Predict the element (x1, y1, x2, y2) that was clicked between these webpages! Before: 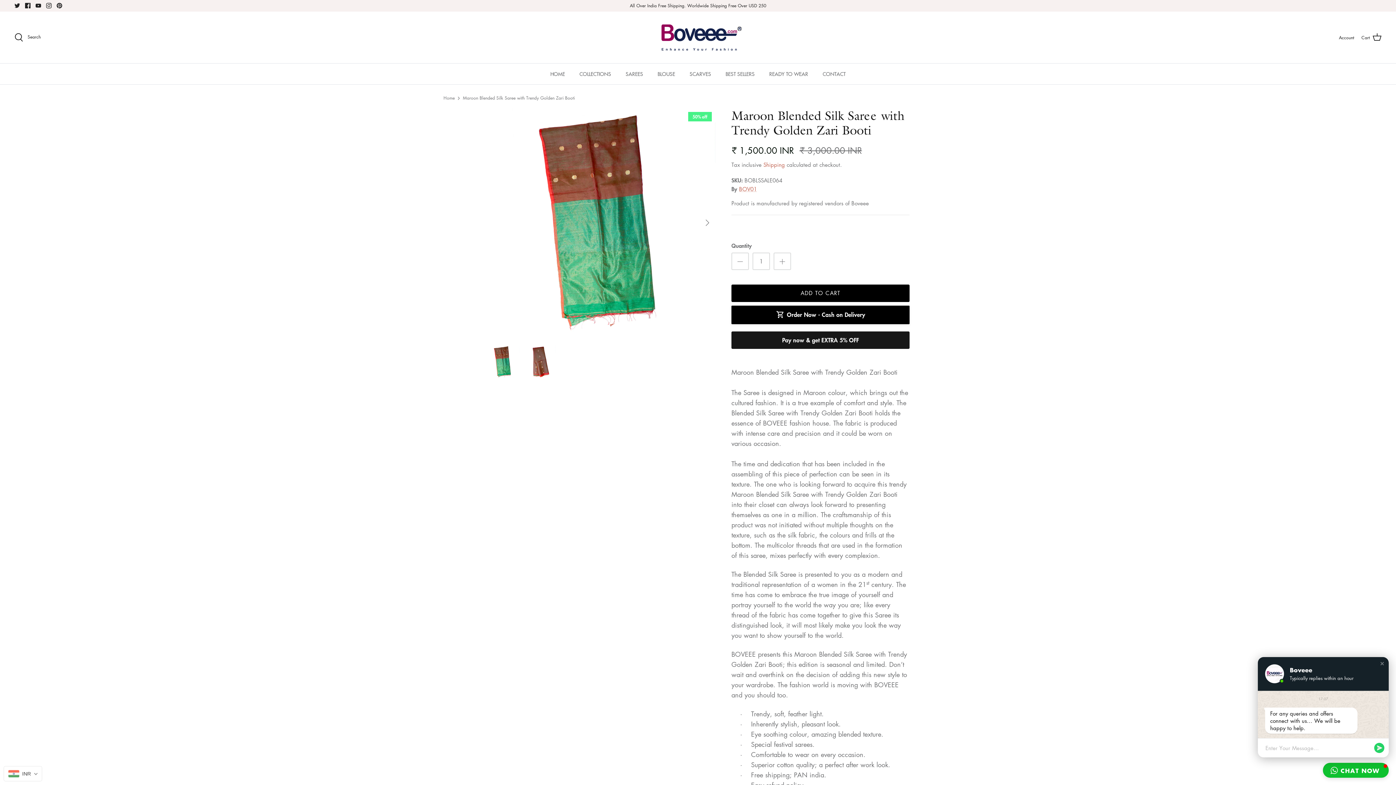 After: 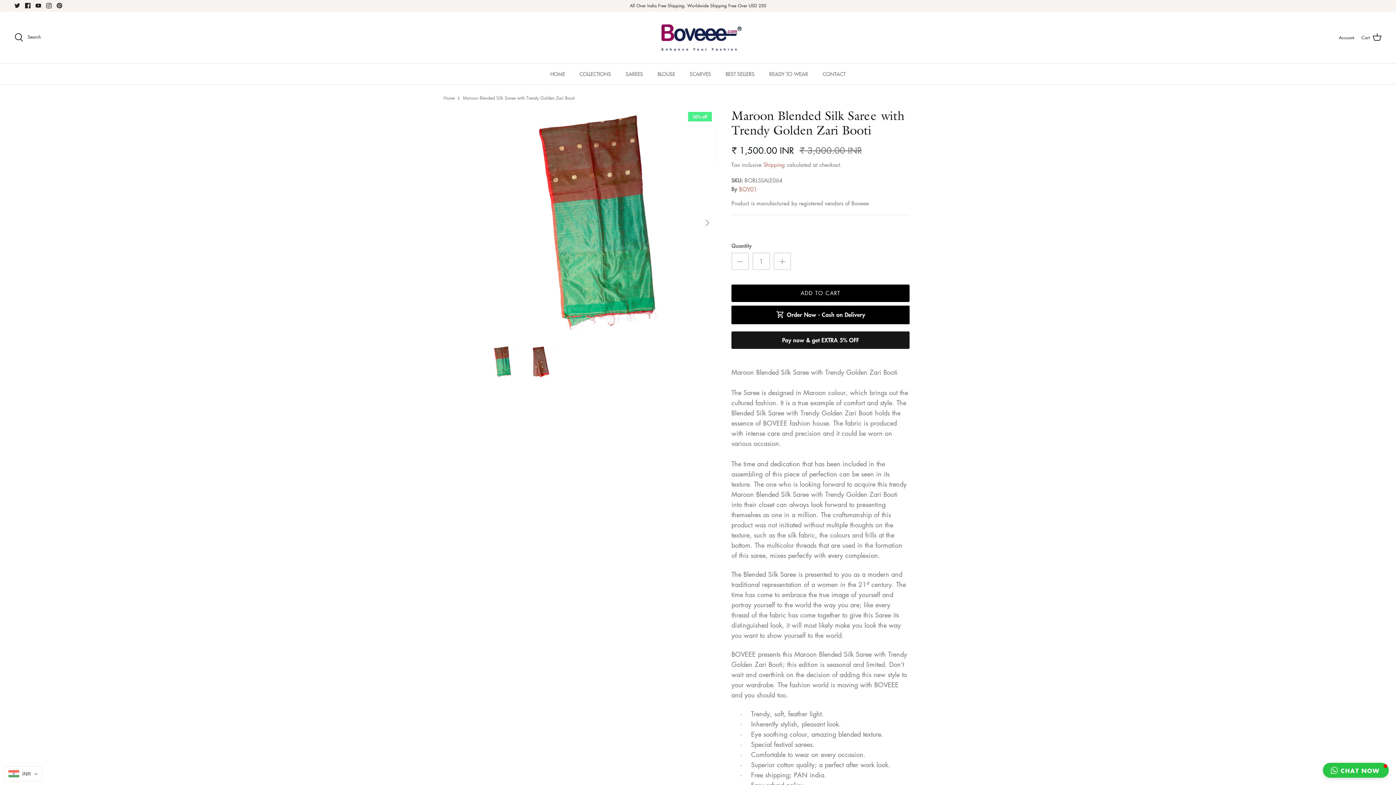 Action: label: CHAT NOW bbox: (1323, 763, 1389, 778)